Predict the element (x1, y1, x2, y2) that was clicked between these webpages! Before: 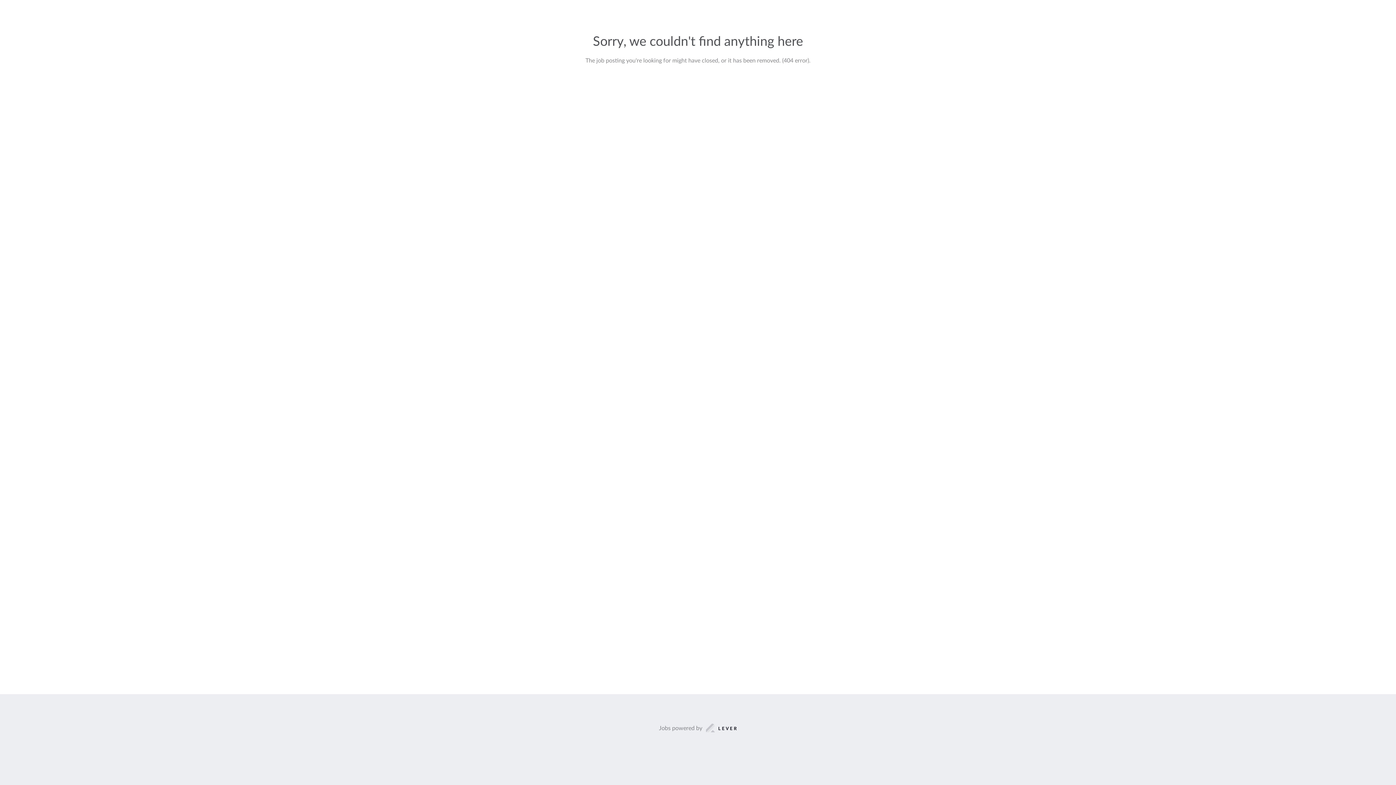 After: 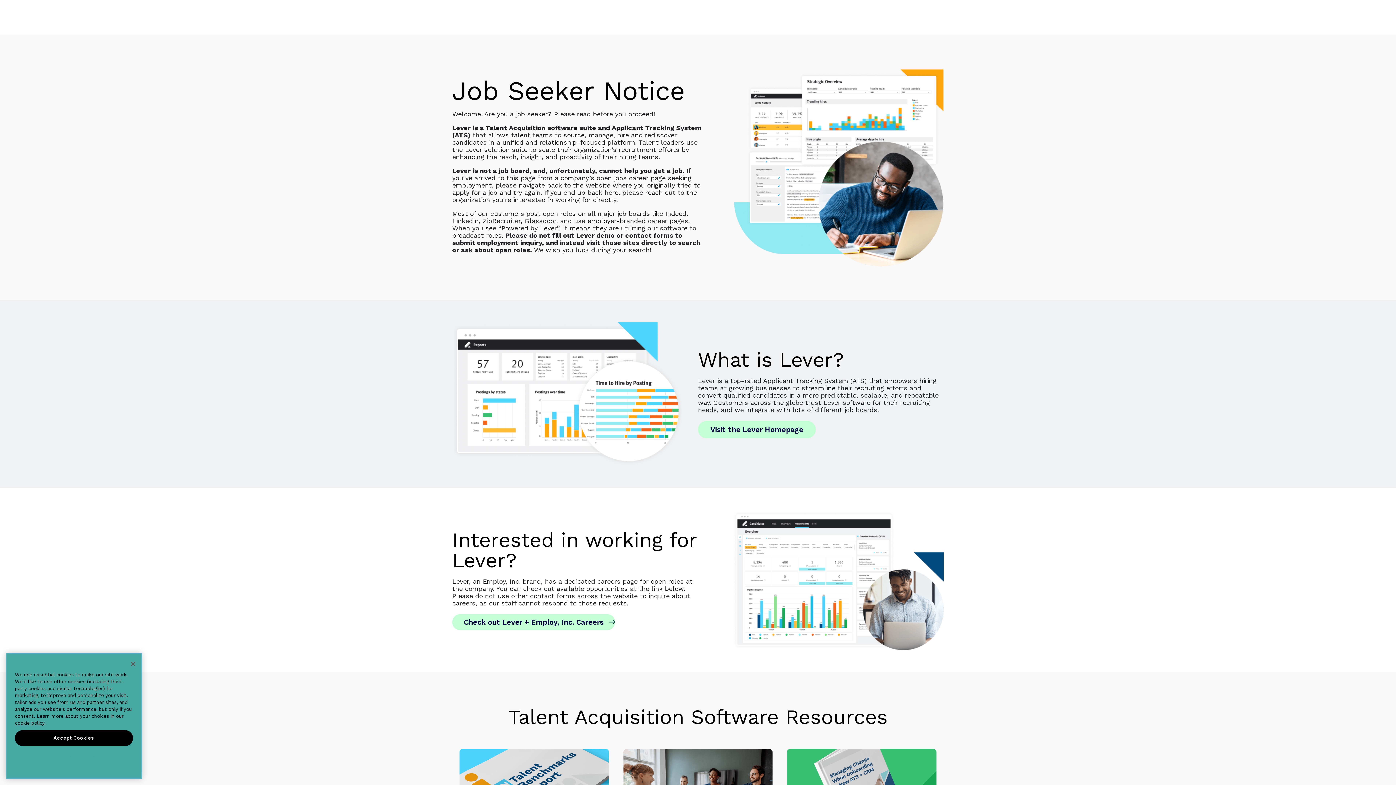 Action: label: Jobs powered by bbox: (659, 723, 737, 733)